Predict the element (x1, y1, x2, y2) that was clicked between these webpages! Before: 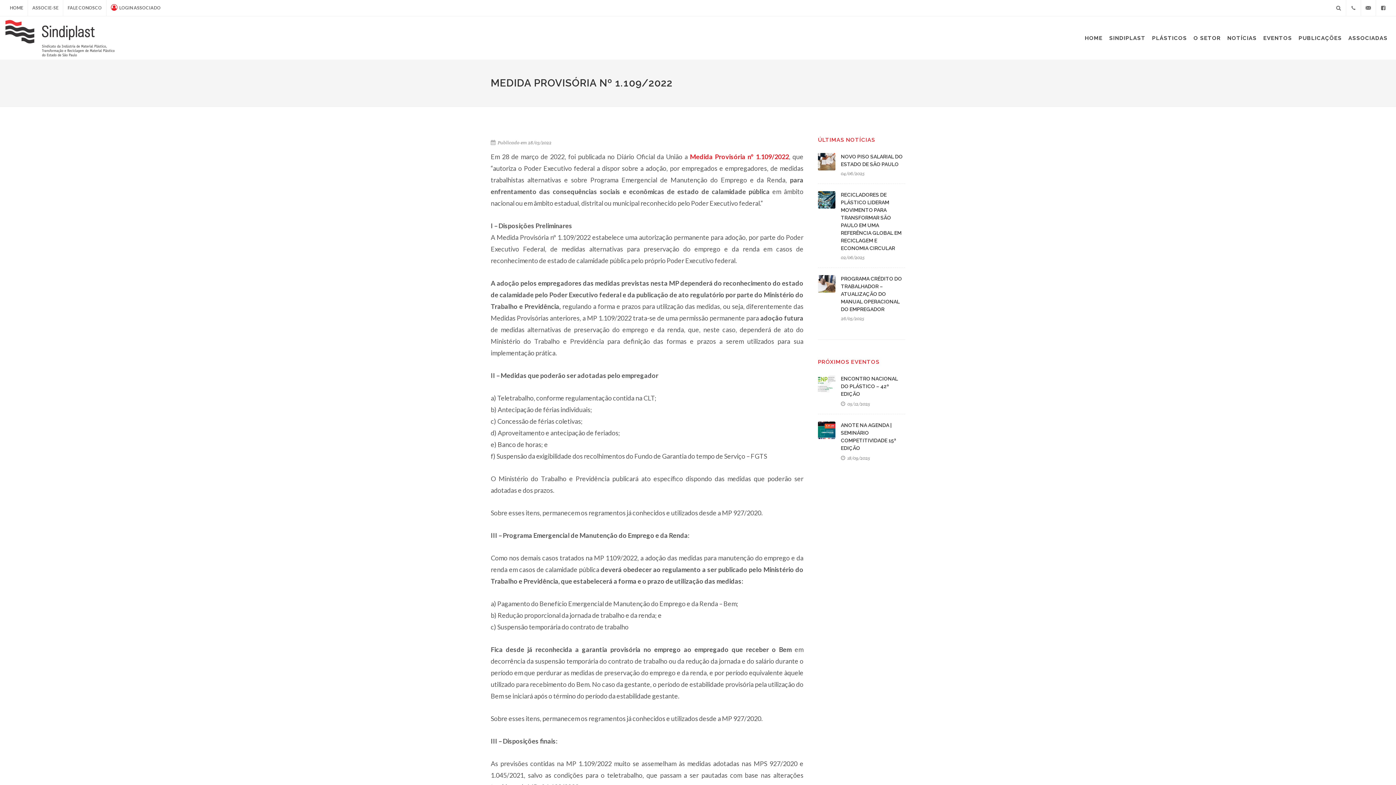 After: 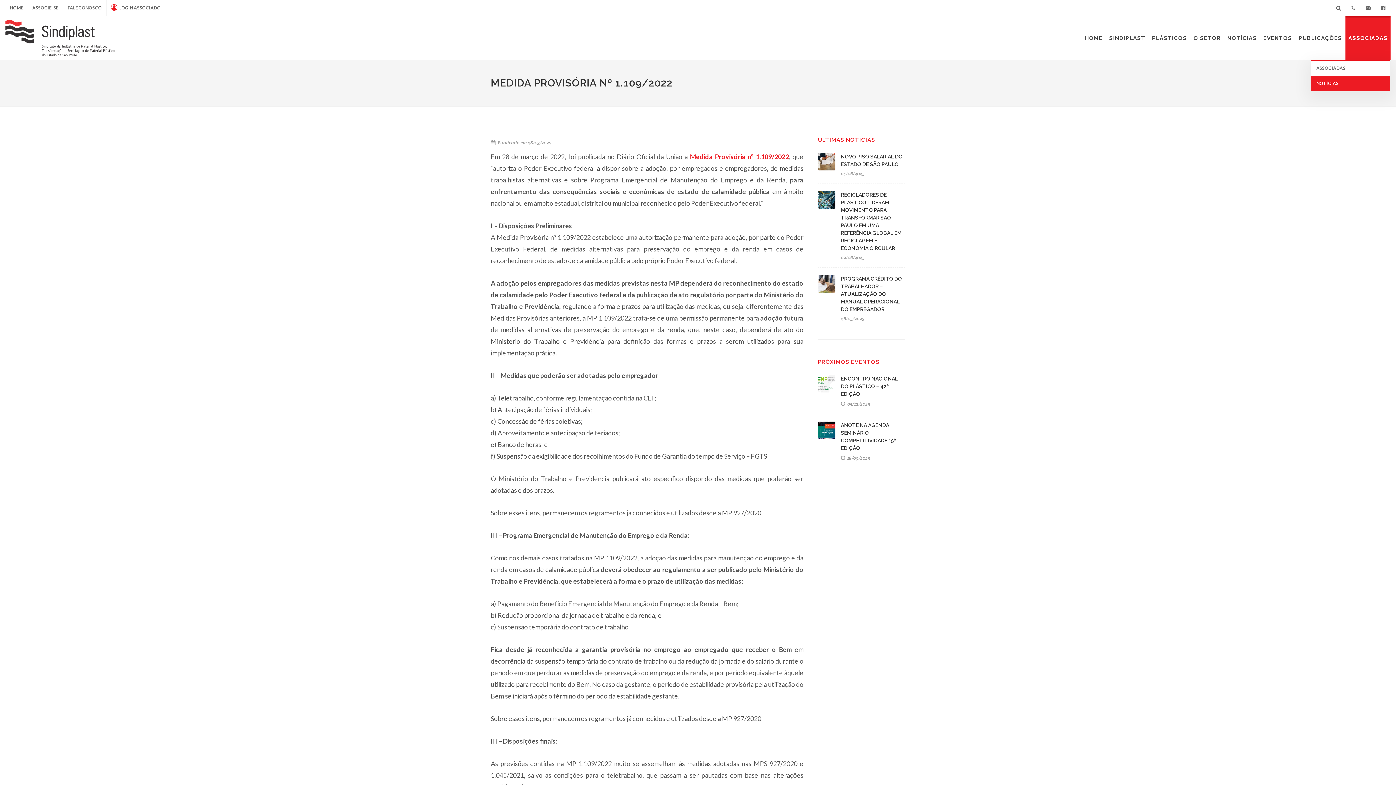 Action: label: ASSOCIADAS bbox: (1345, 16, 1390, 60)